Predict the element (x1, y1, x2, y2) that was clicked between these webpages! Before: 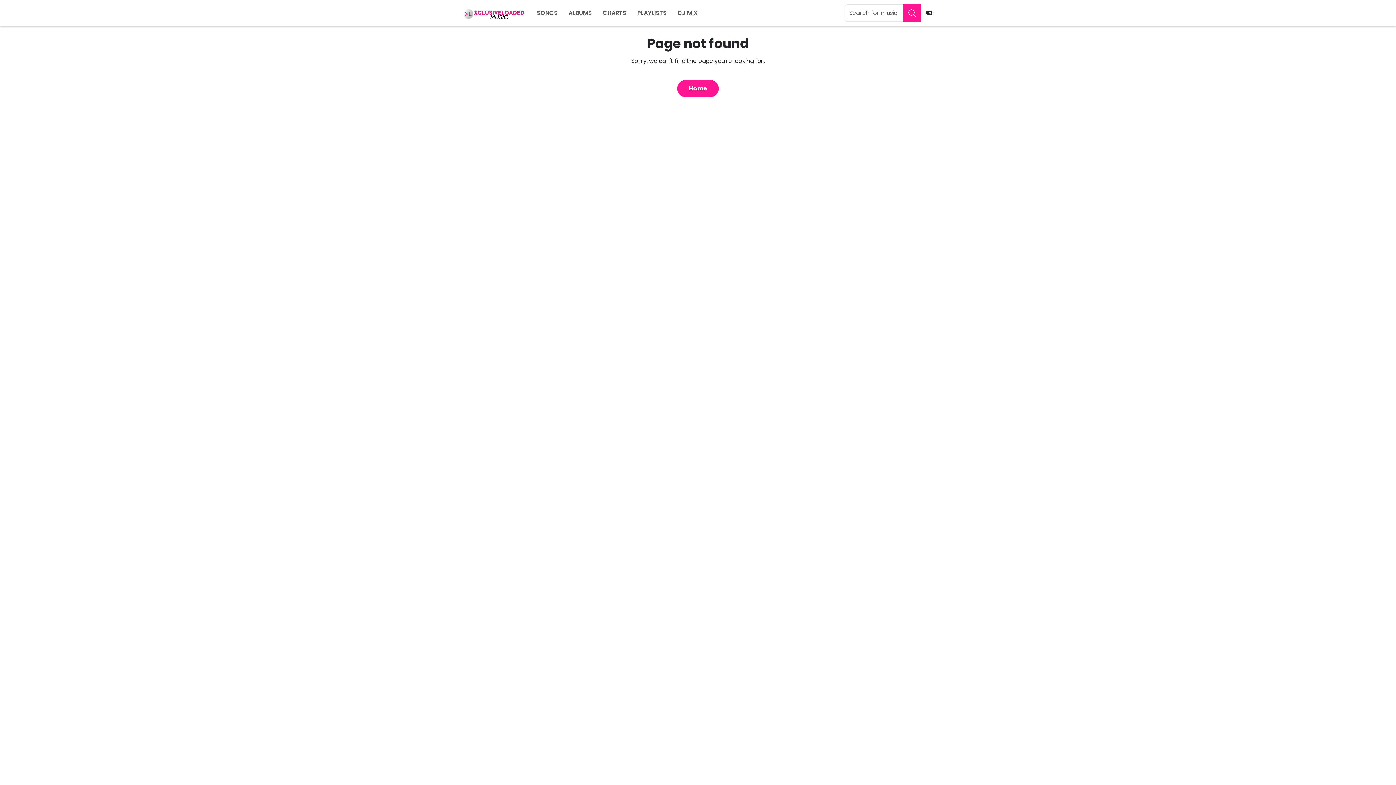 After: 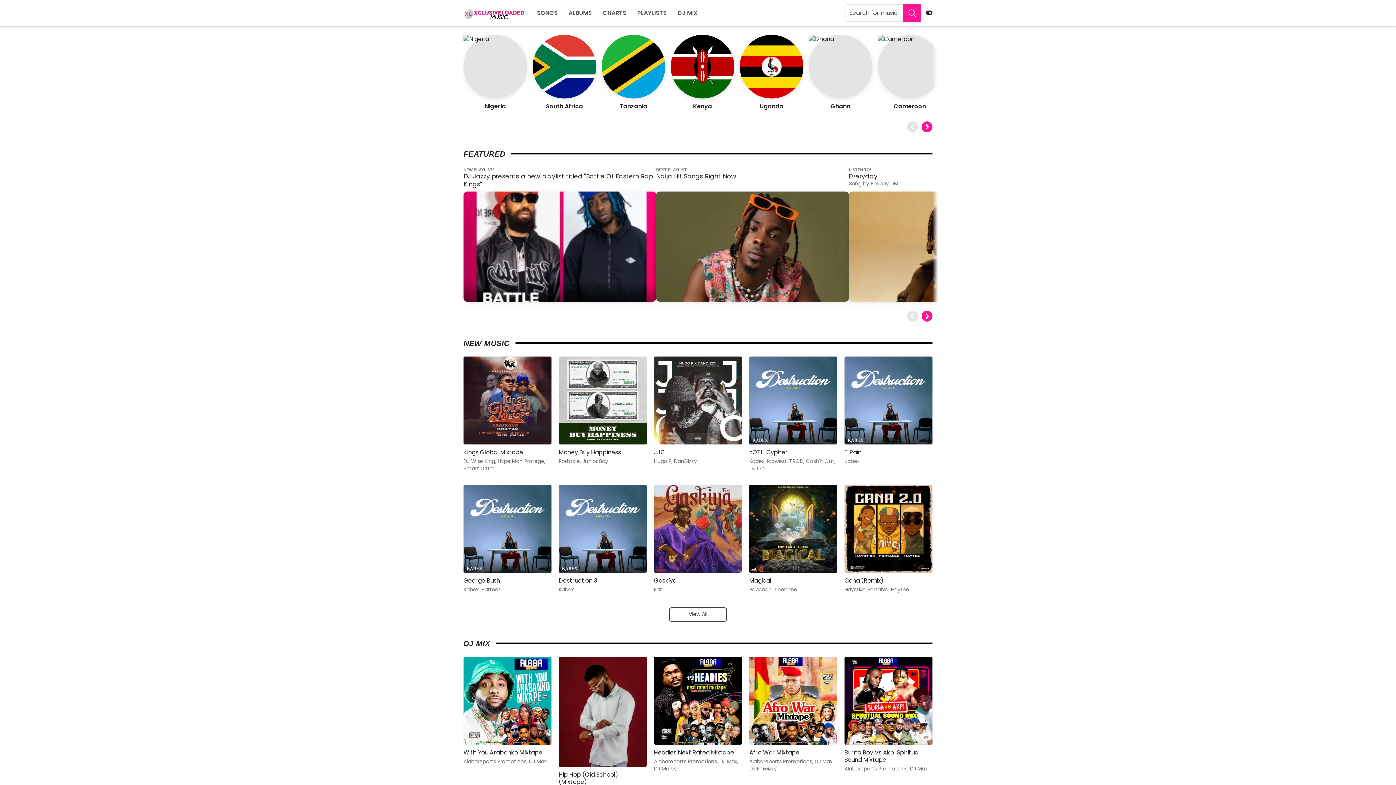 Action: label: Home bbox: (677, 80, 718, 97)